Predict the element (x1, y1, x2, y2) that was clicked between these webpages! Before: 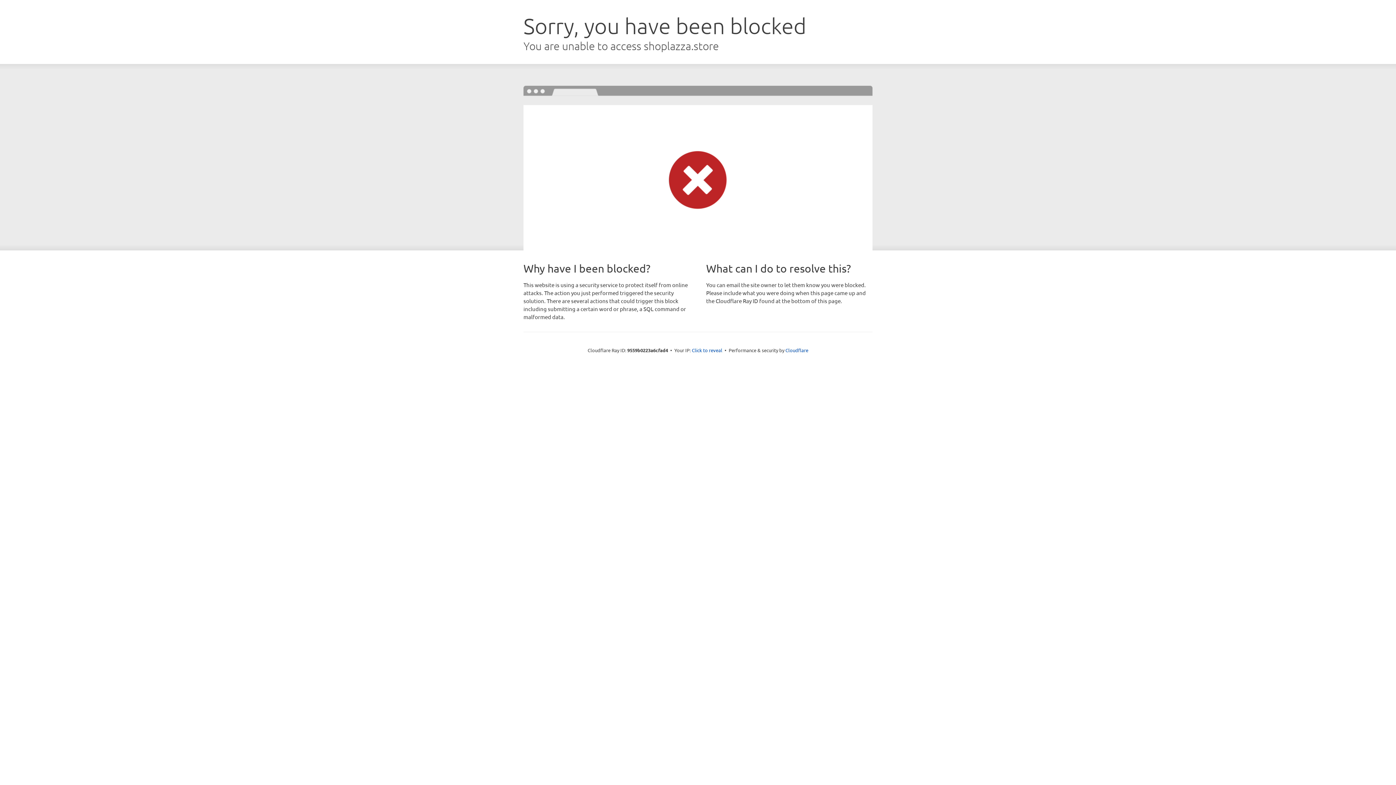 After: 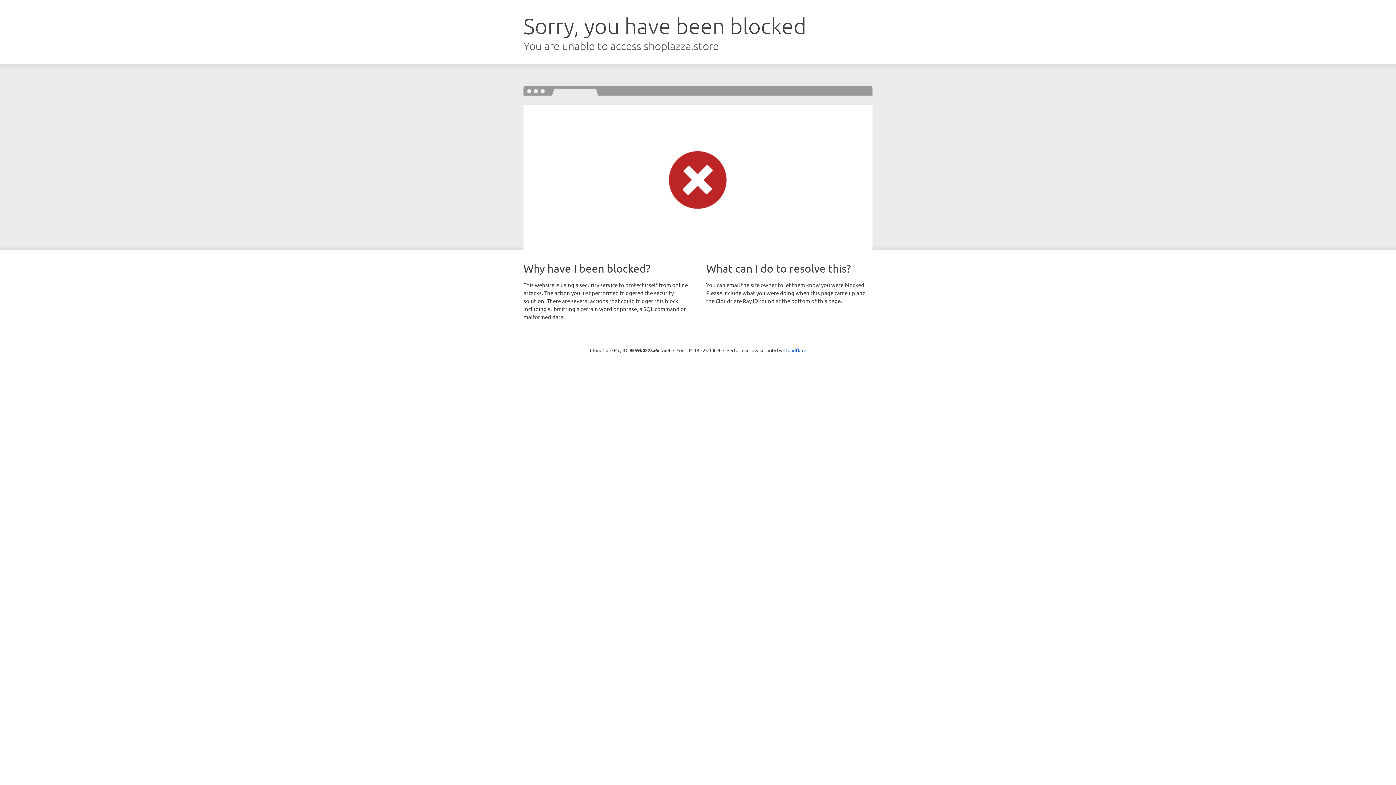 Action: label: Click to reveal bbox: (692, 346, 722, 353)